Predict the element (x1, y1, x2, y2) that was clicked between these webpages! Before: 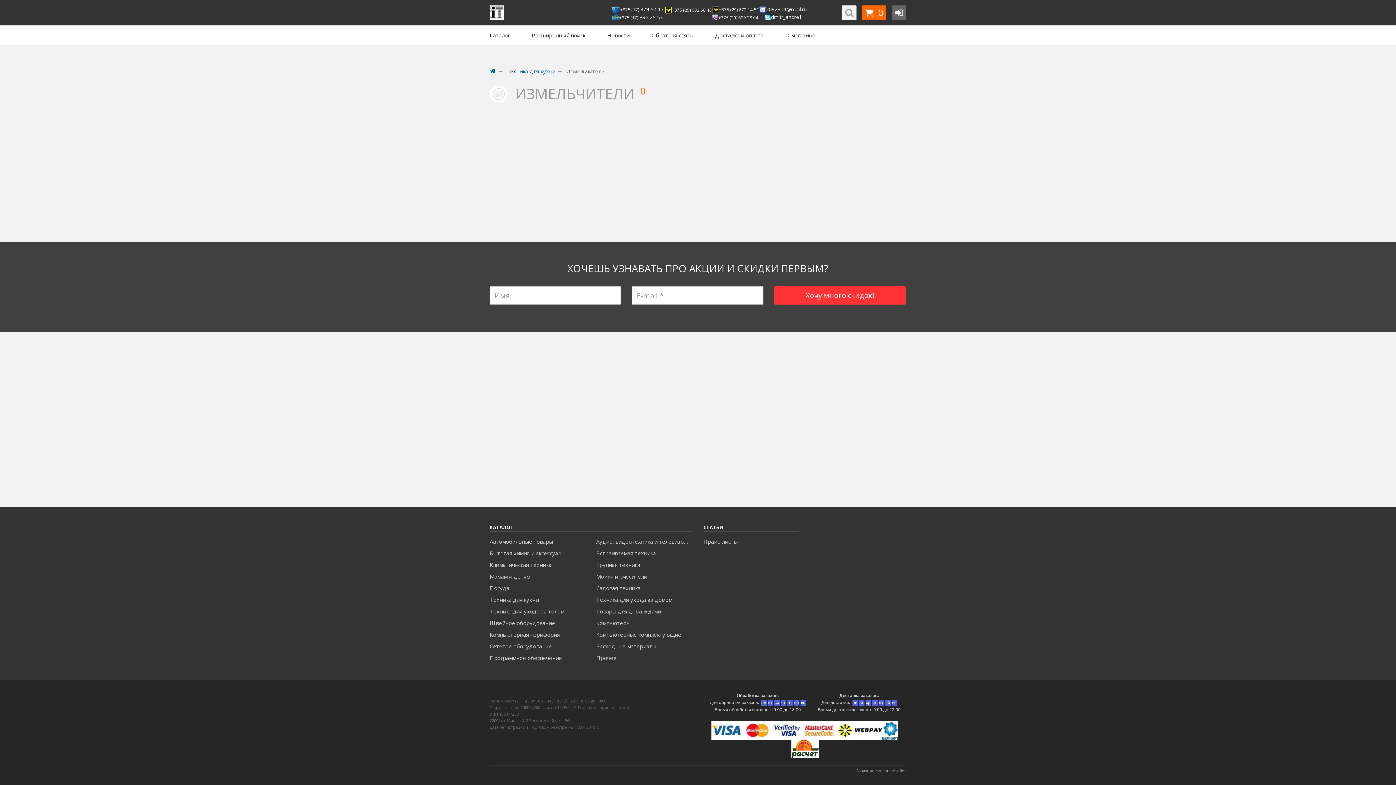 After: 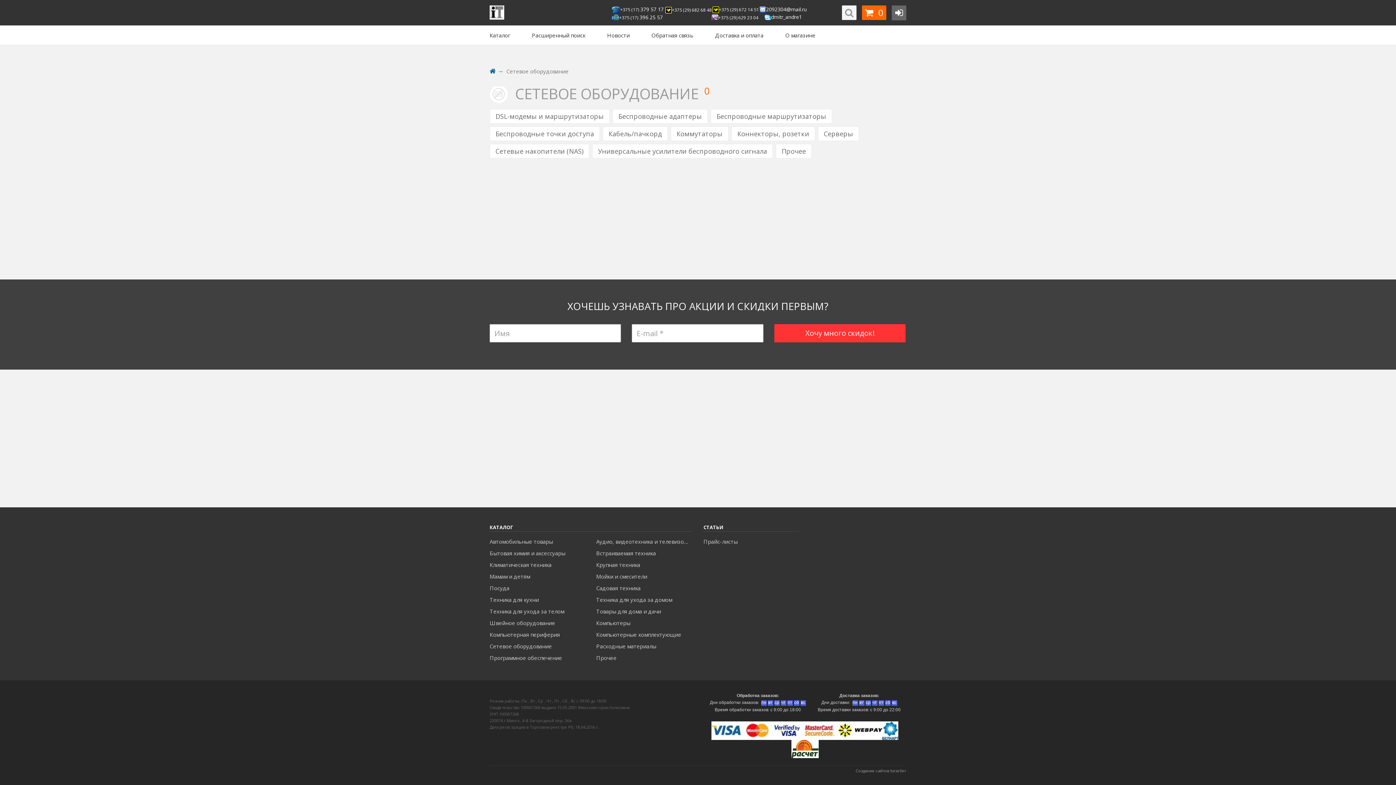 Action: bbox: (485, 641, 585, 652) label: Сетевое оборудование